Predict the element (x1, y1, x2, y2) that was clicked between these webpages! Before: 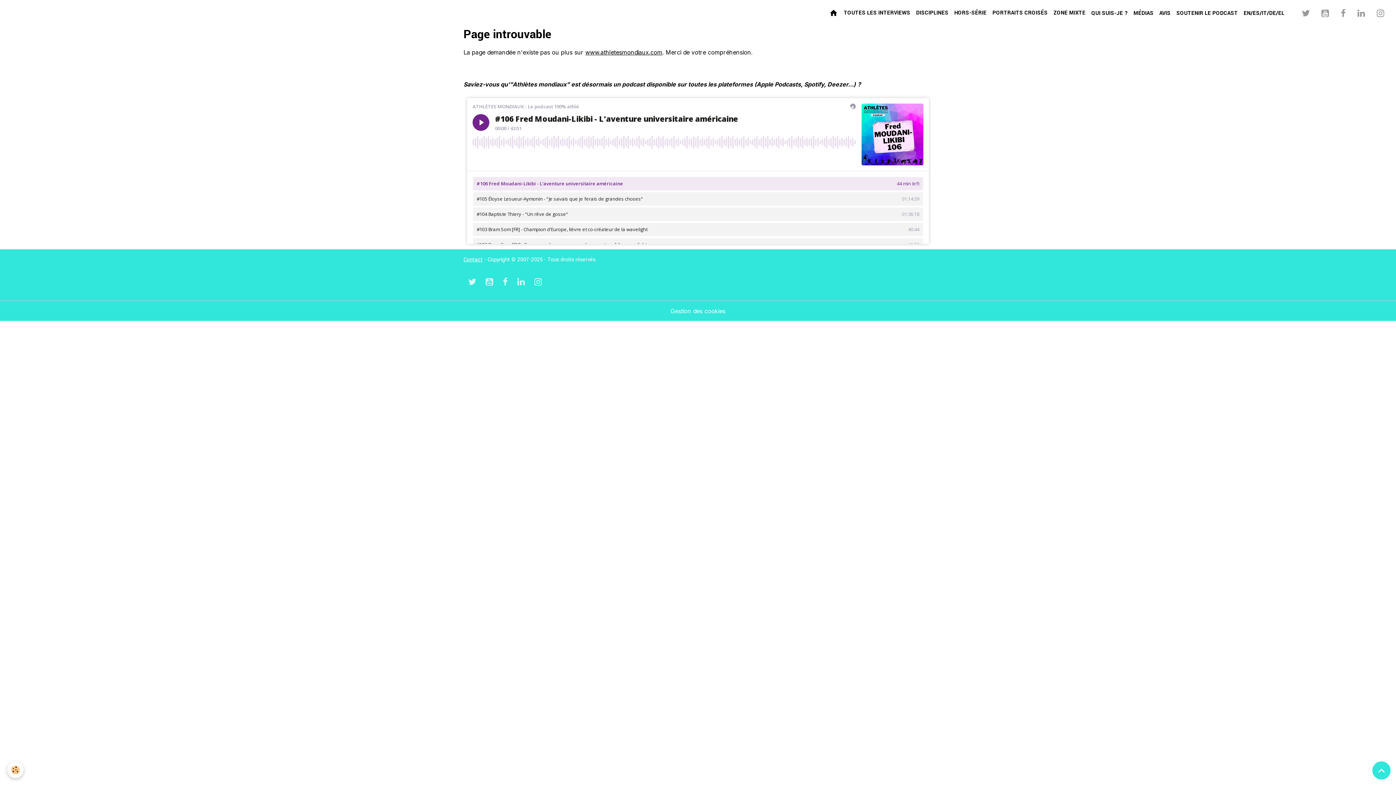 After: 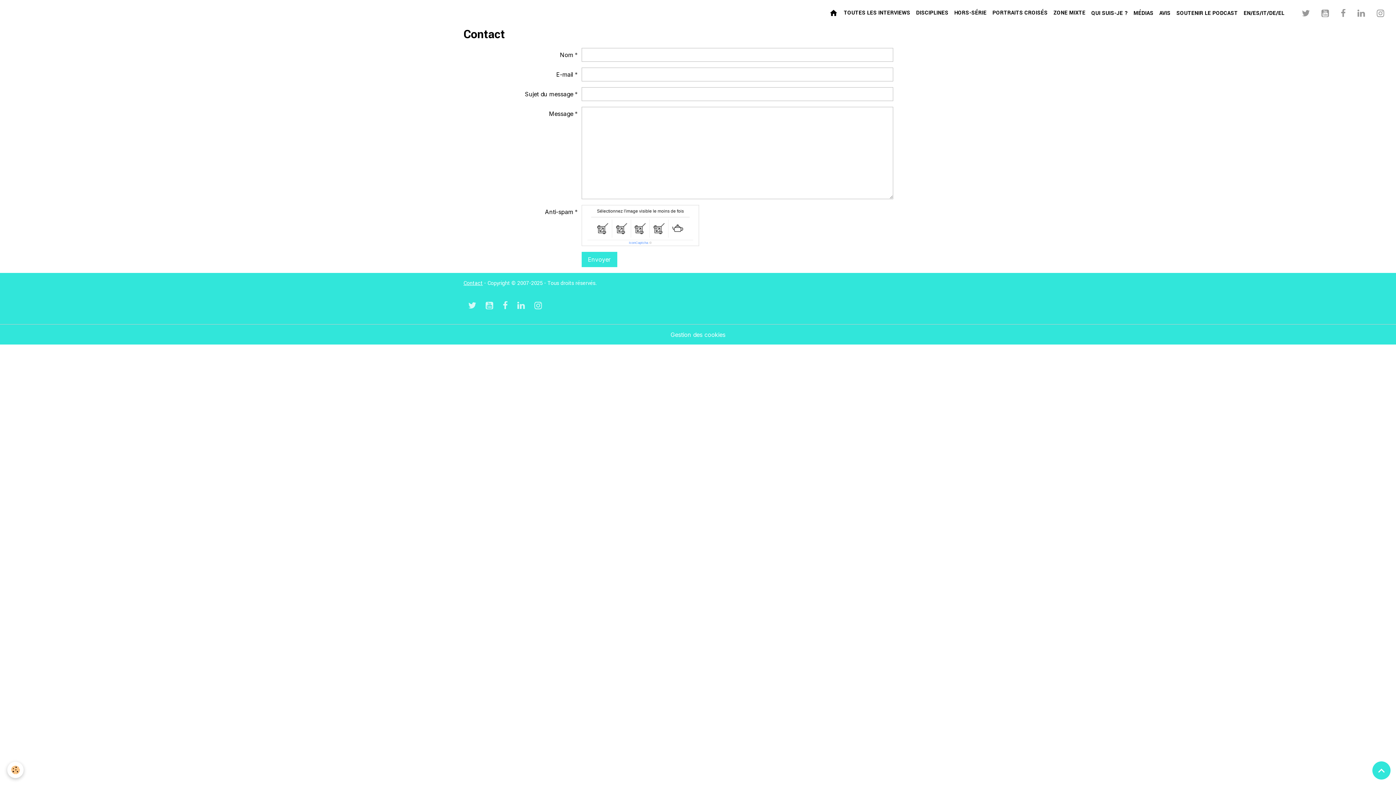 Action: bbox: (463, 256, 482, 263) label: Contact